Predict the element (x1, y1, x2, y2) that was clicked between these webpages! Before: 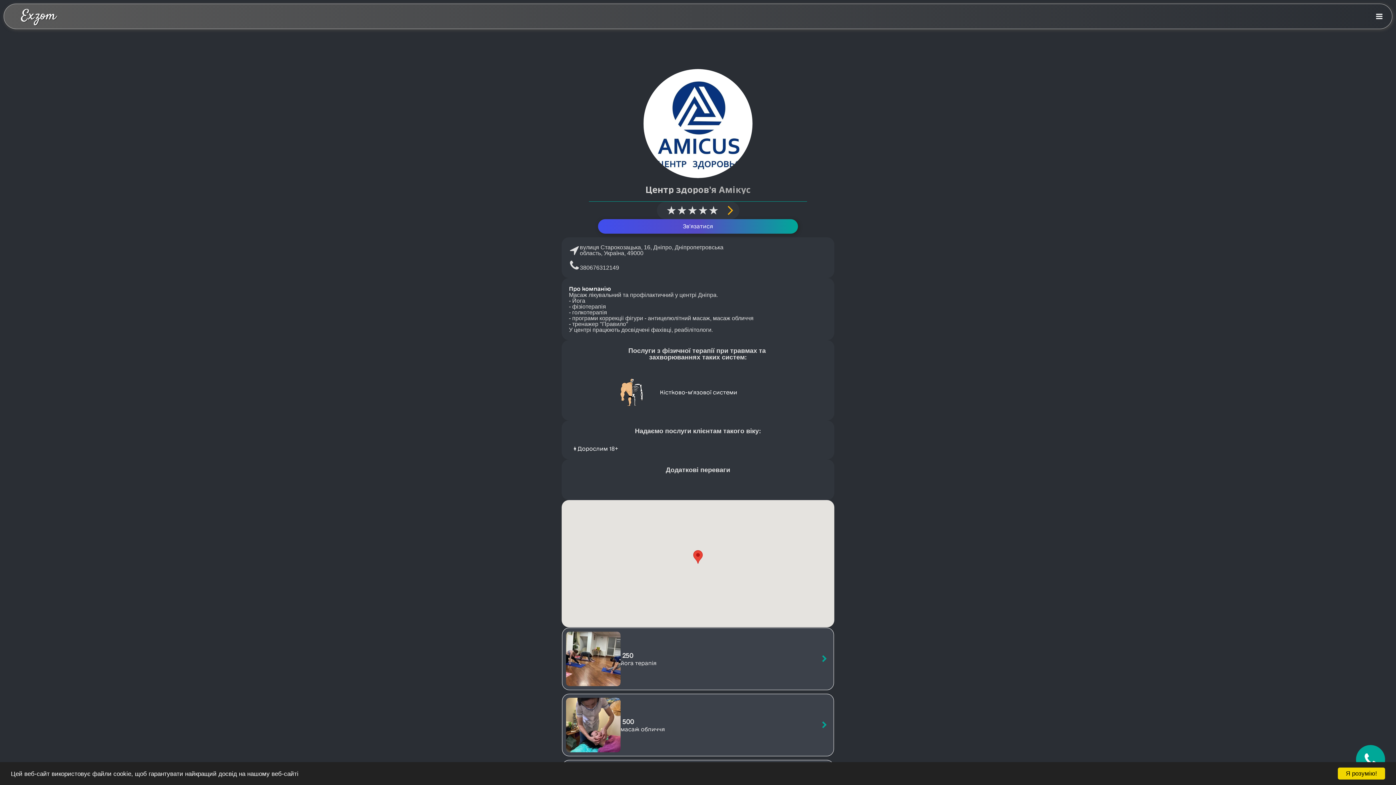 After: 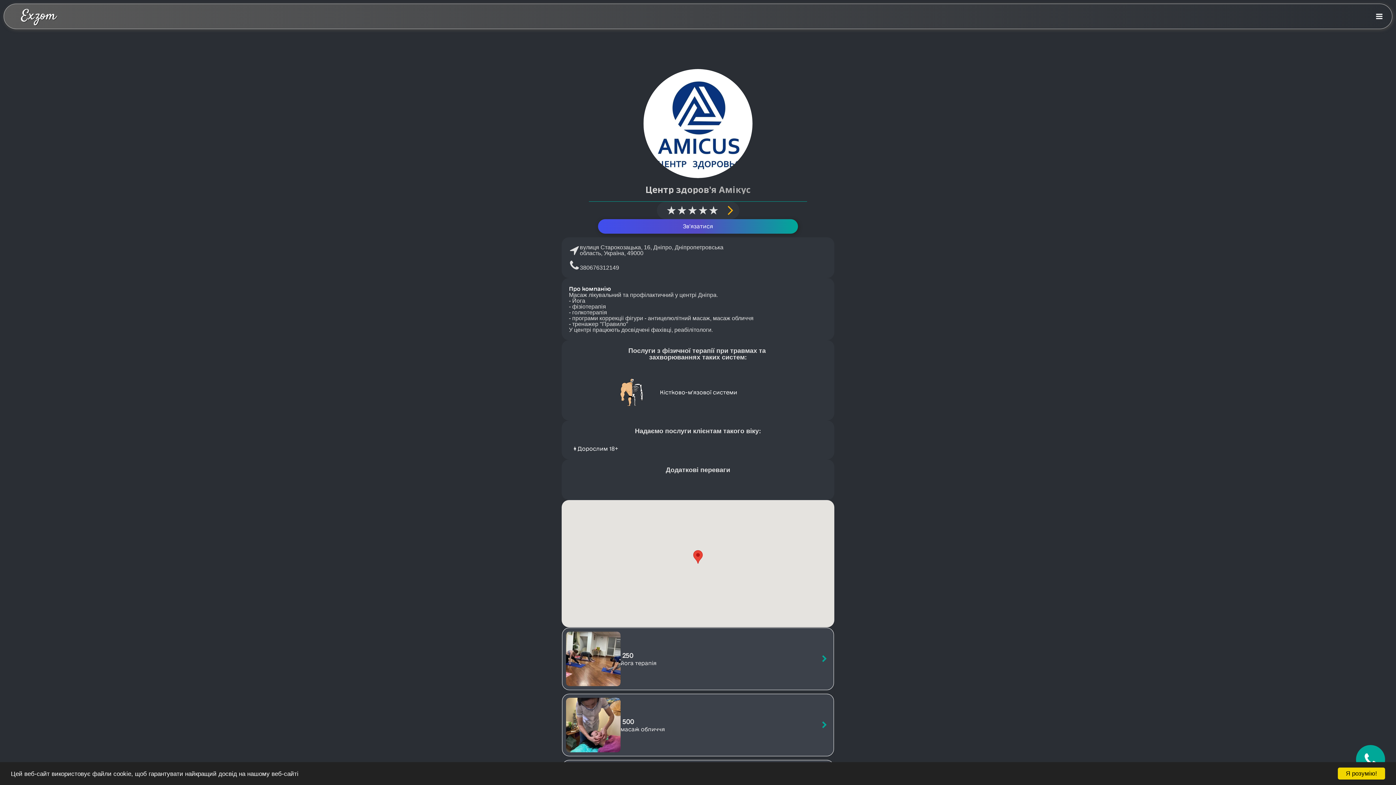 Action: bbox: (569, 244, 580, 255)